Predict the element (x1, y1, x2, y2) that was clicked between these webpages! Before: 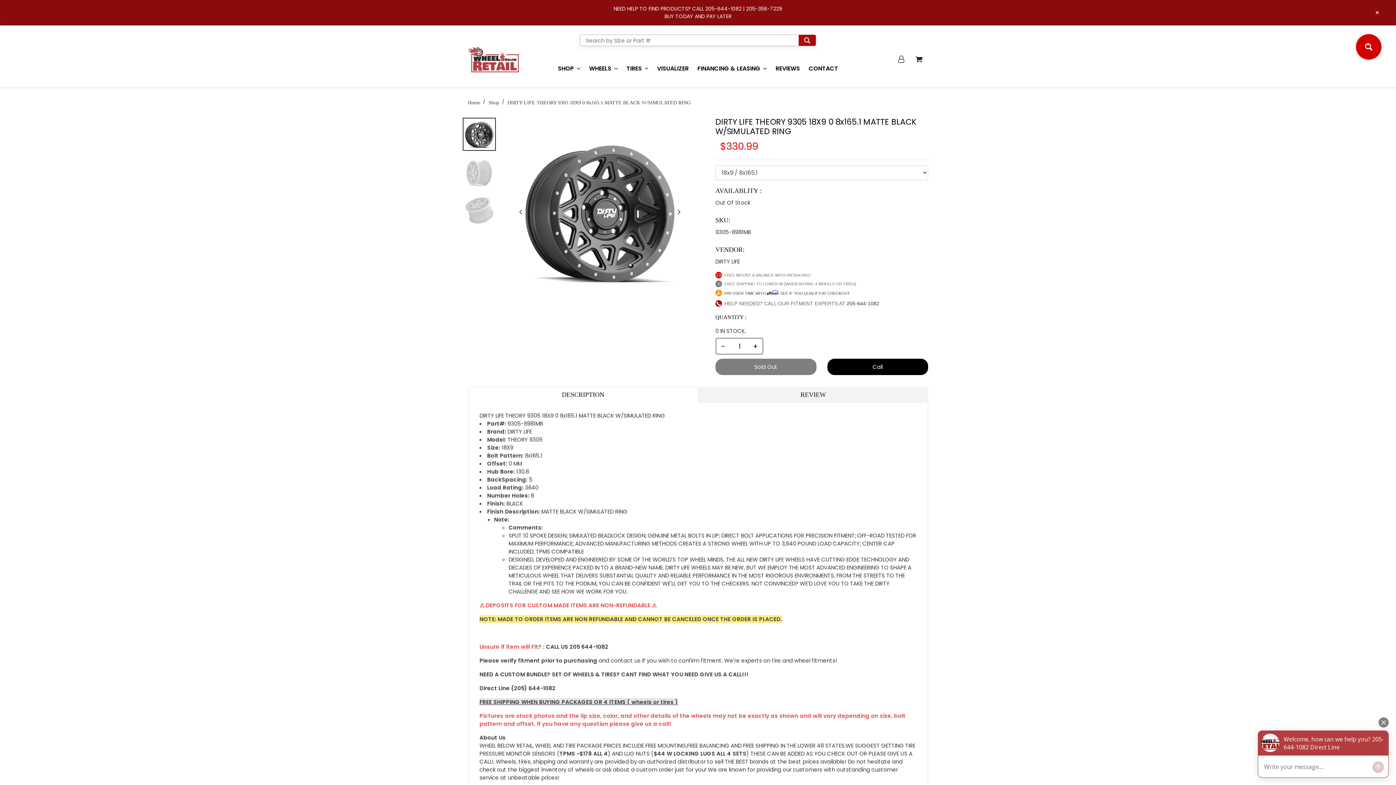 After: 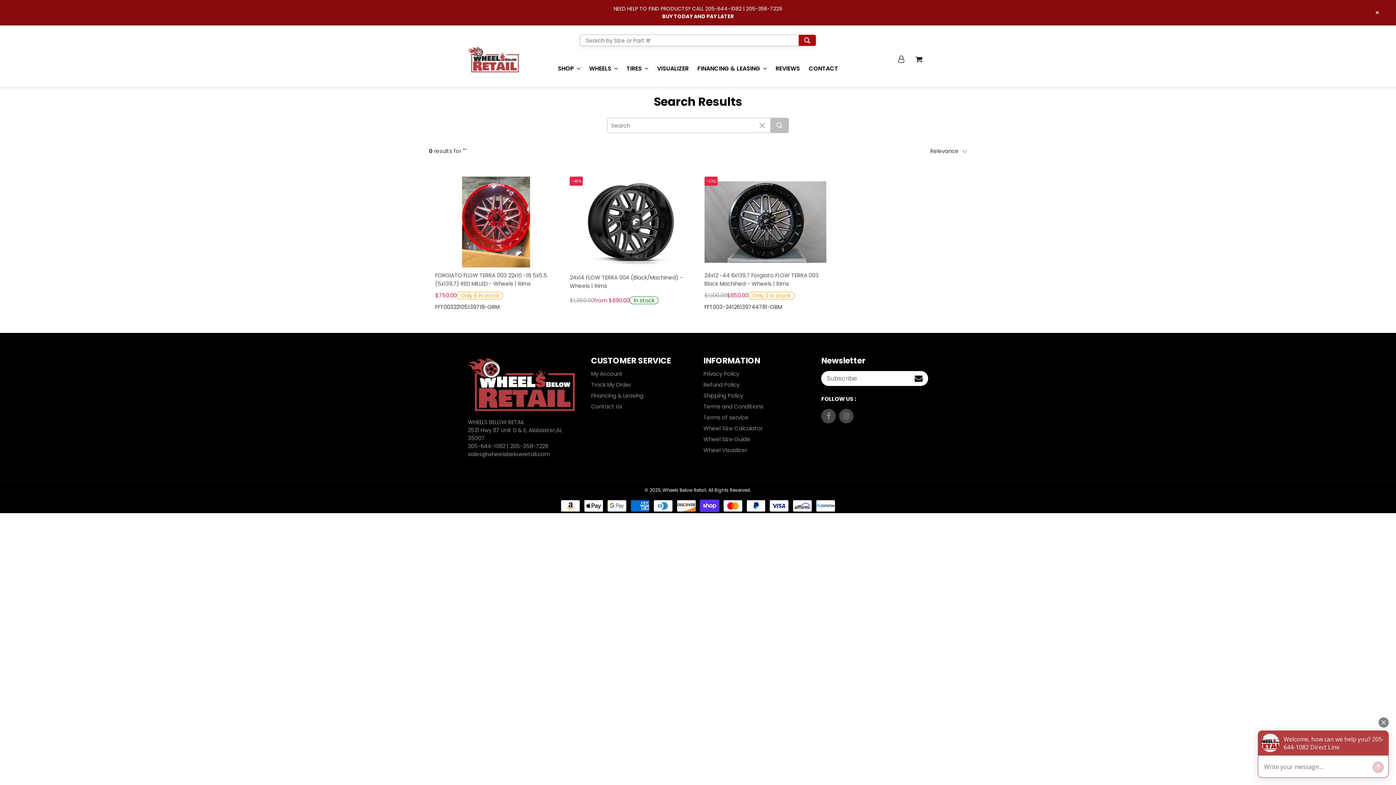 Action: bbox: (798, 34, 816, 45)